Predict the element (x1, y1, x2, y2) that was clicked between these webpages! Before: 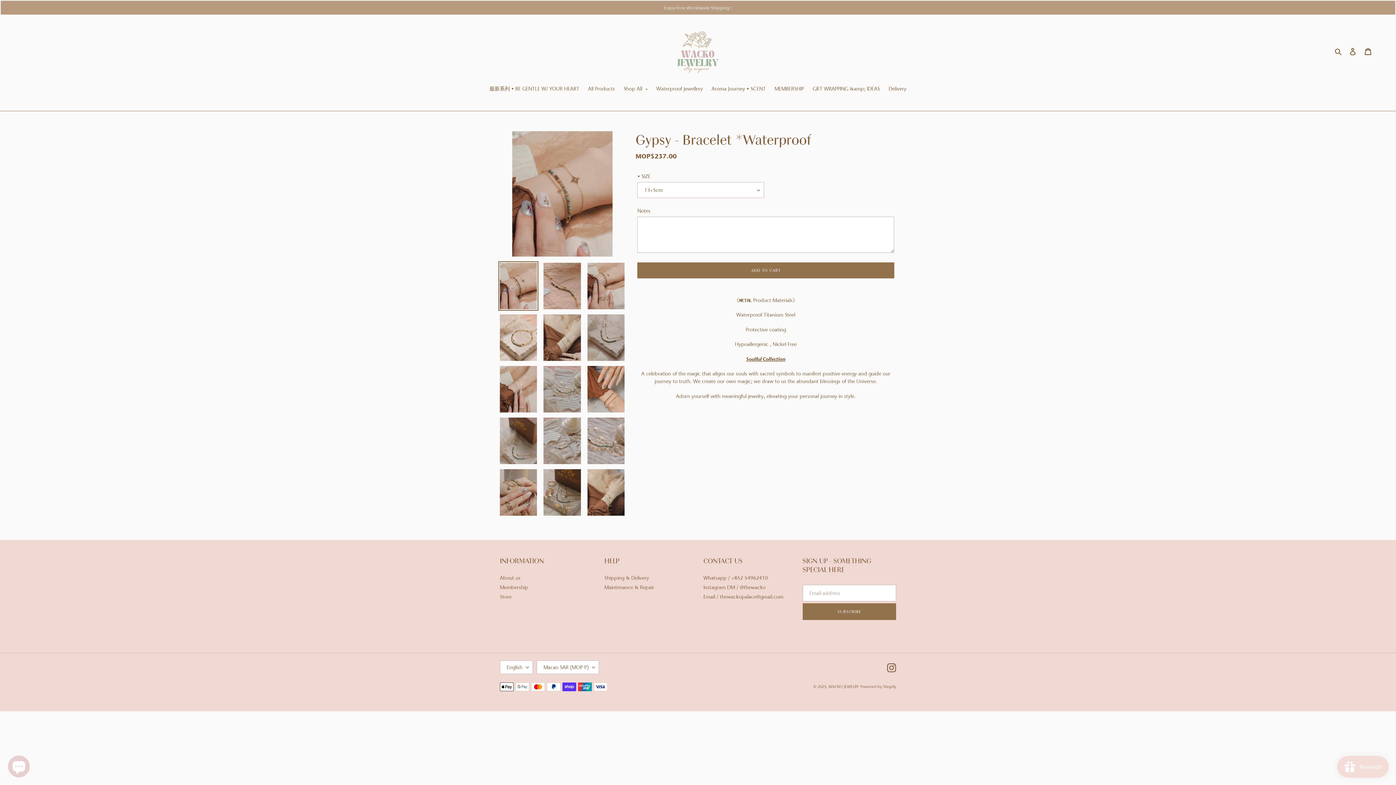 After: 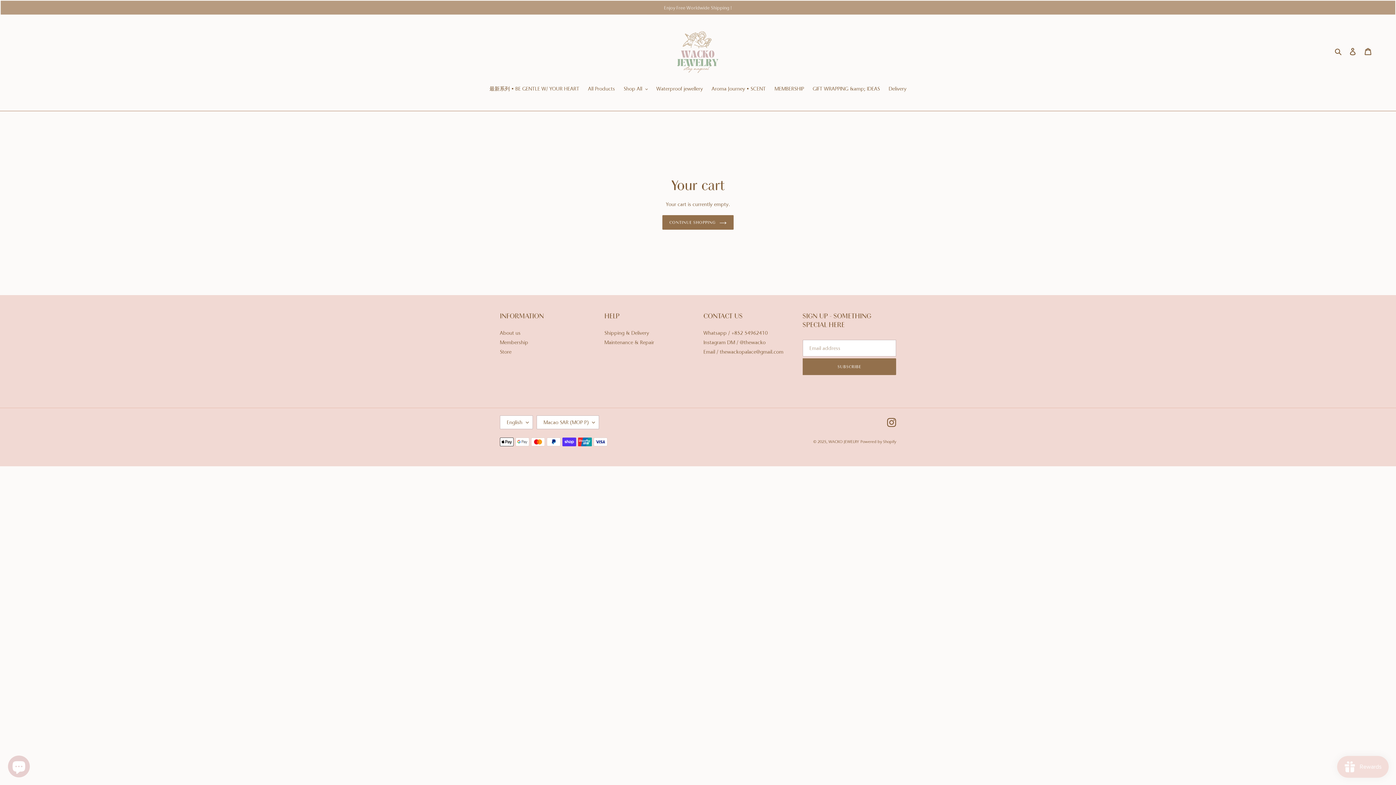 Action: bbox: (1360, 43, 1376, 58) label: Cart